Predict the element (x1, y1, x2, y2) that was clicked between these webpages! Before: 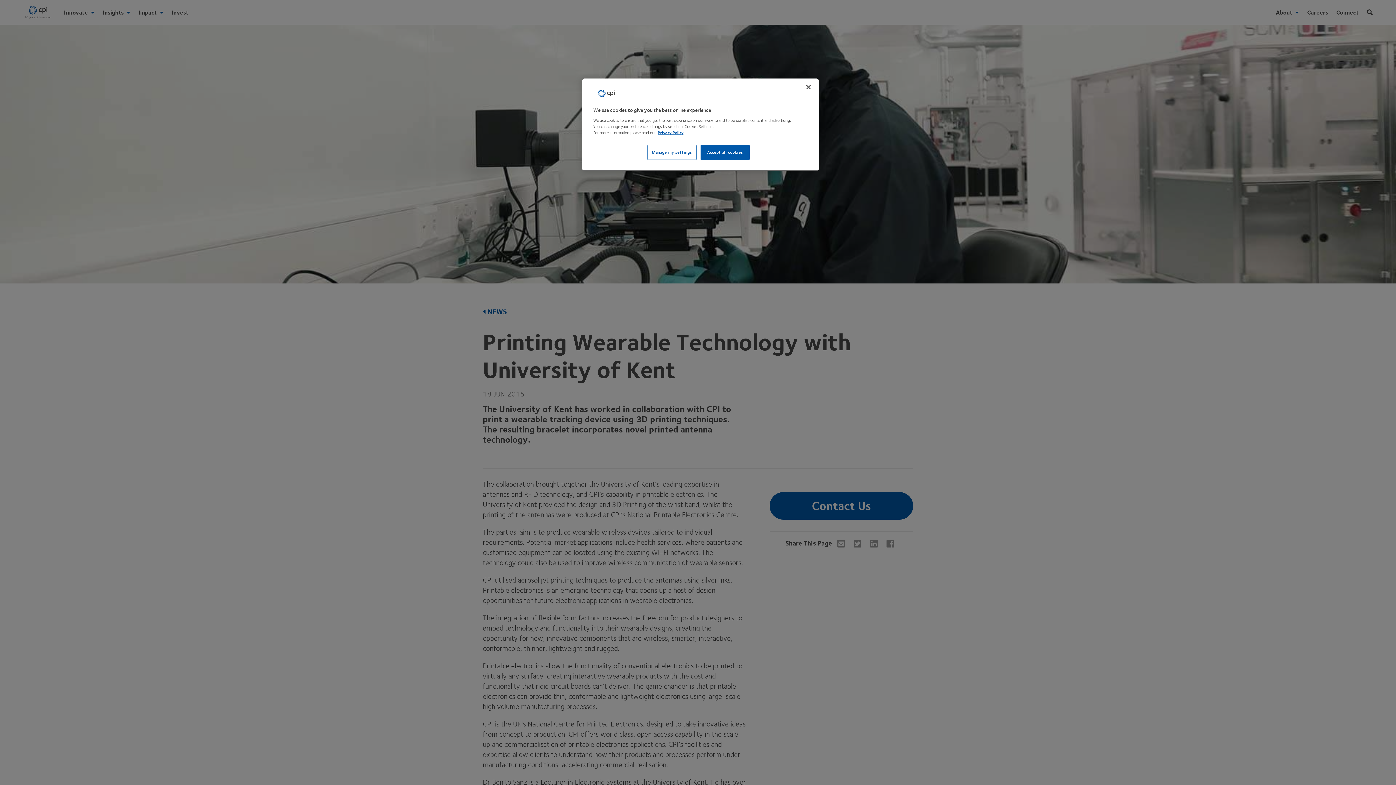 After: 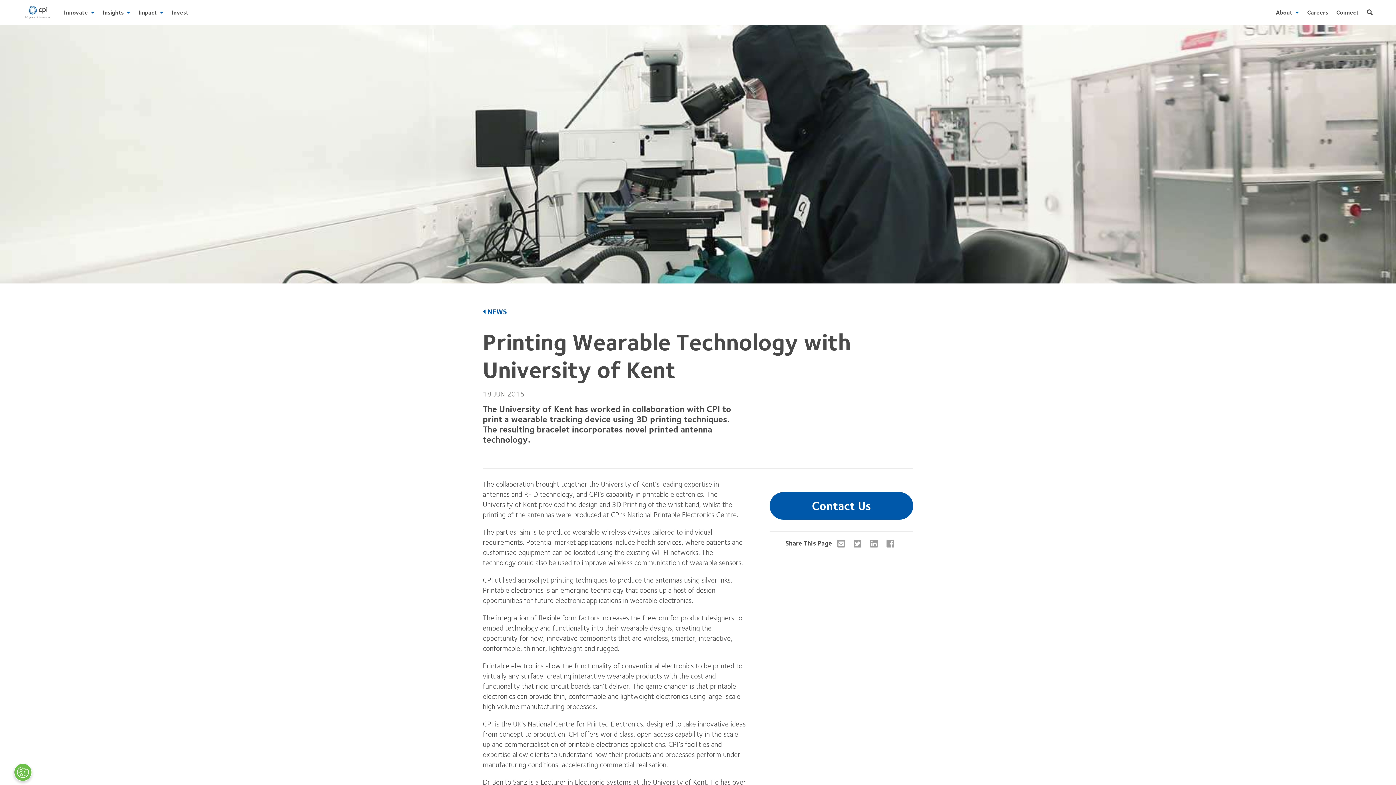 Action: bbox: (700, 145, 749, 160) label: Accept all cookies